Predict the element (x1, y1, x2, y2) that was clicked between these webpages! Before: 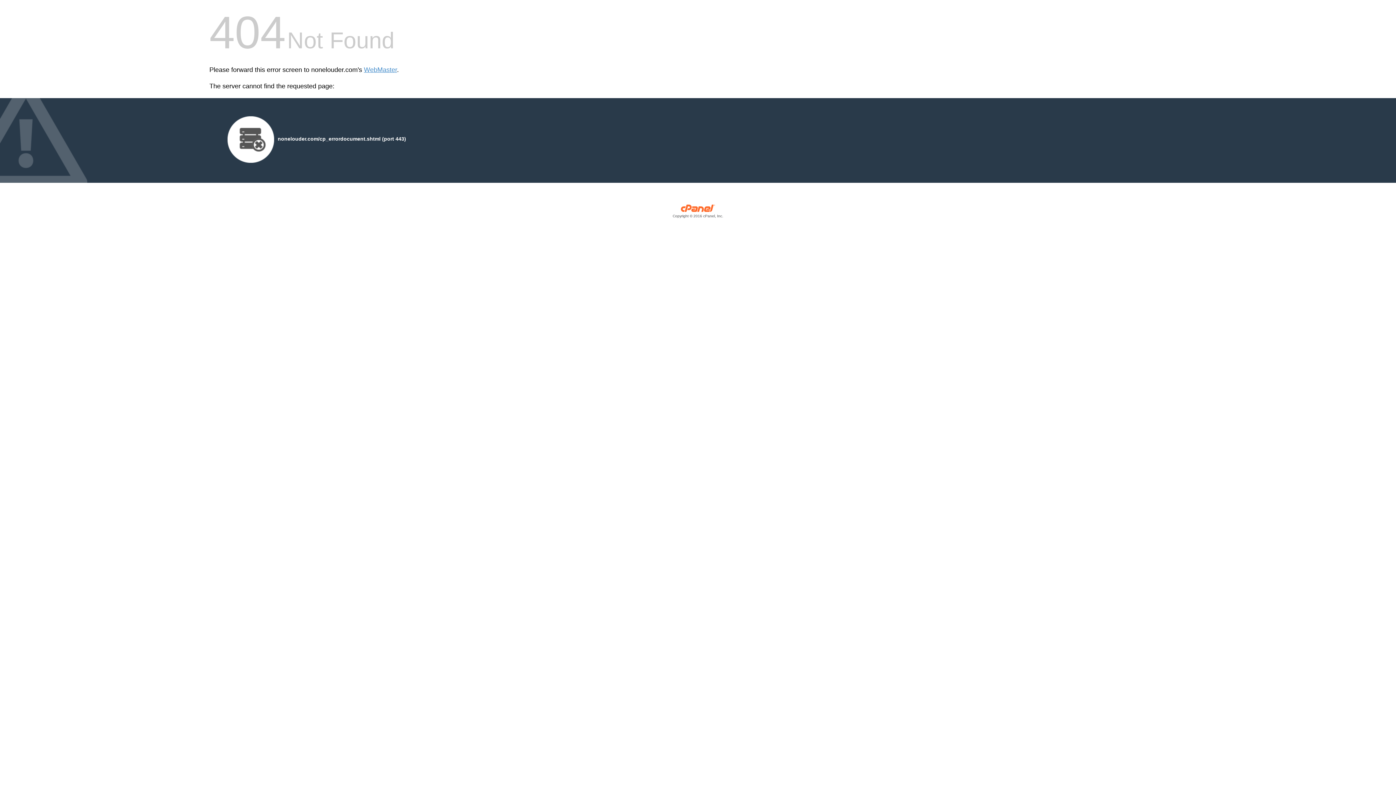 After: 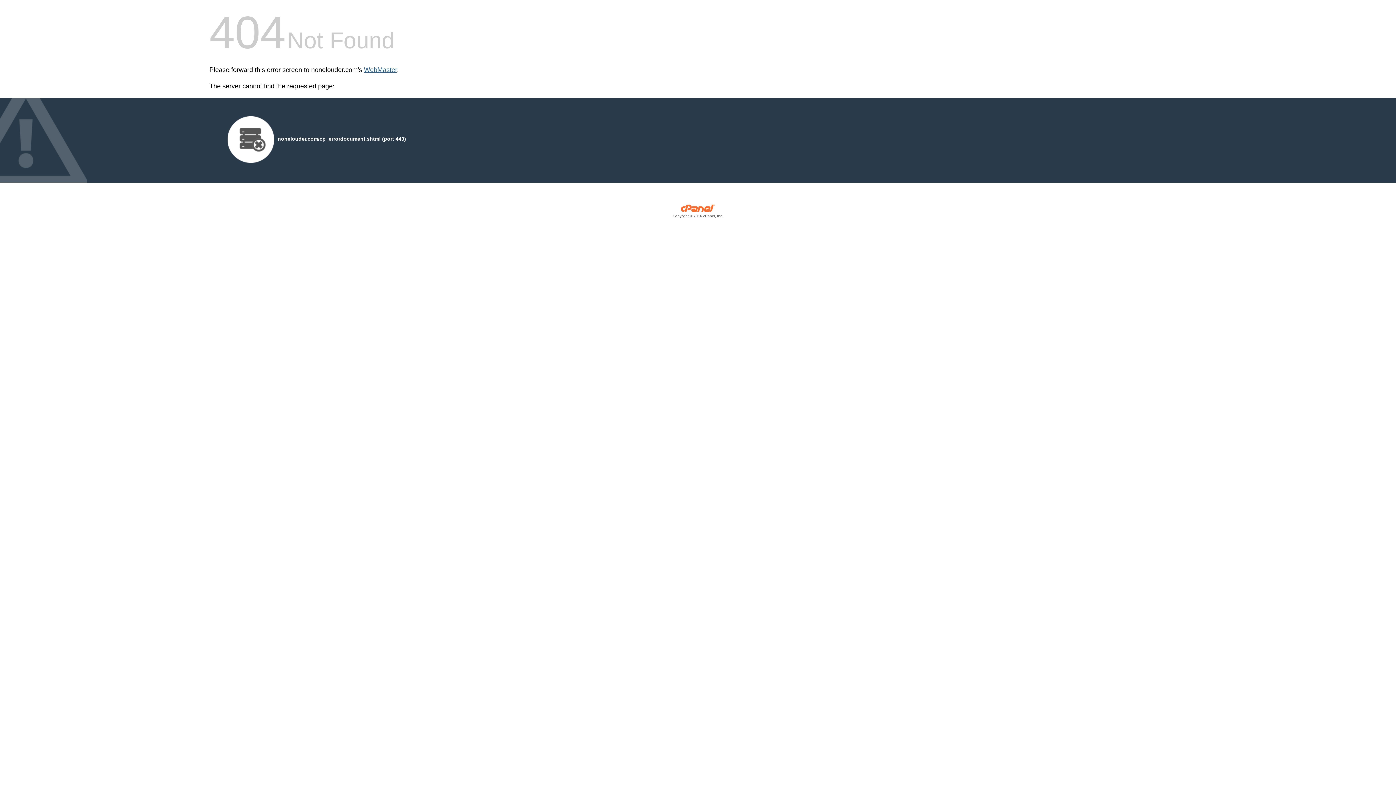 Action: label: WebMaster bbox: (364, 66, 397, 73)